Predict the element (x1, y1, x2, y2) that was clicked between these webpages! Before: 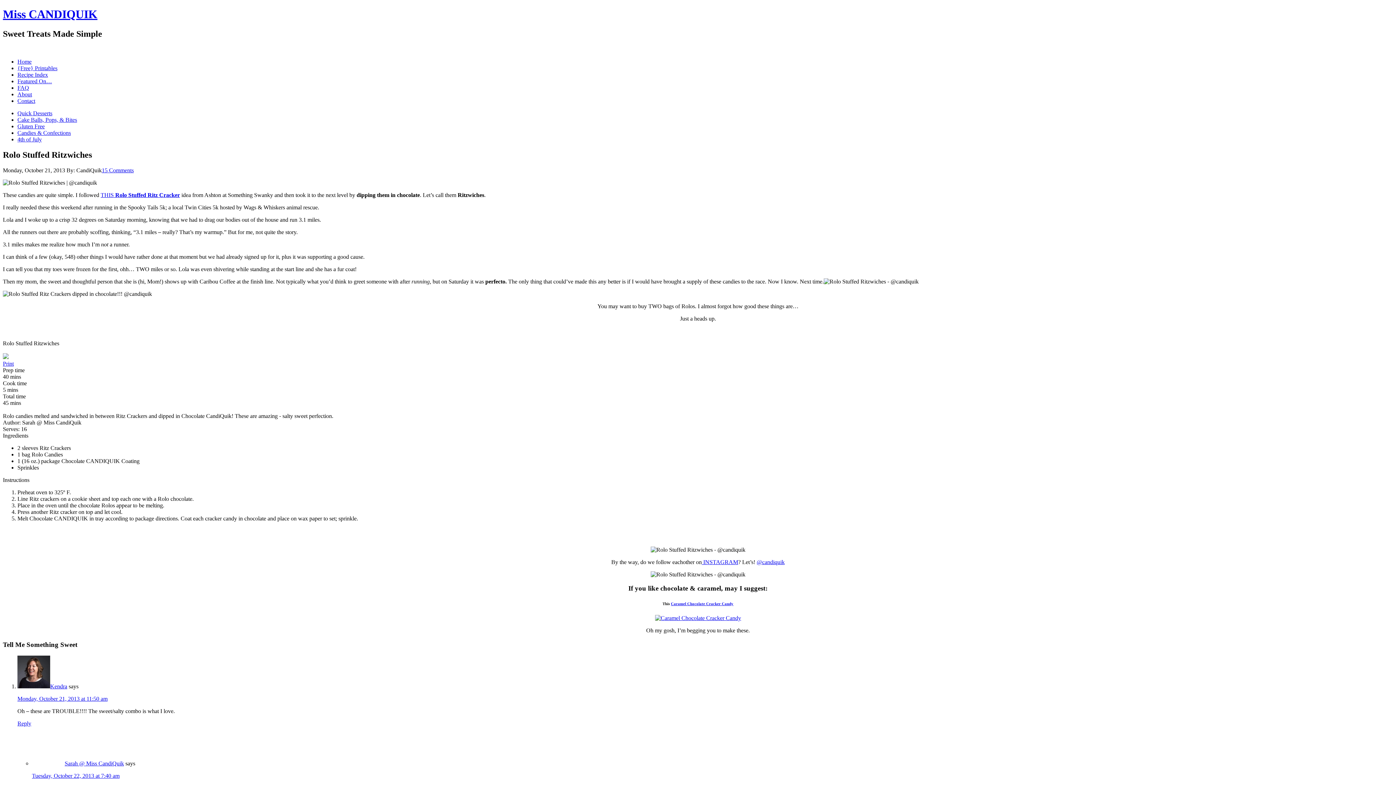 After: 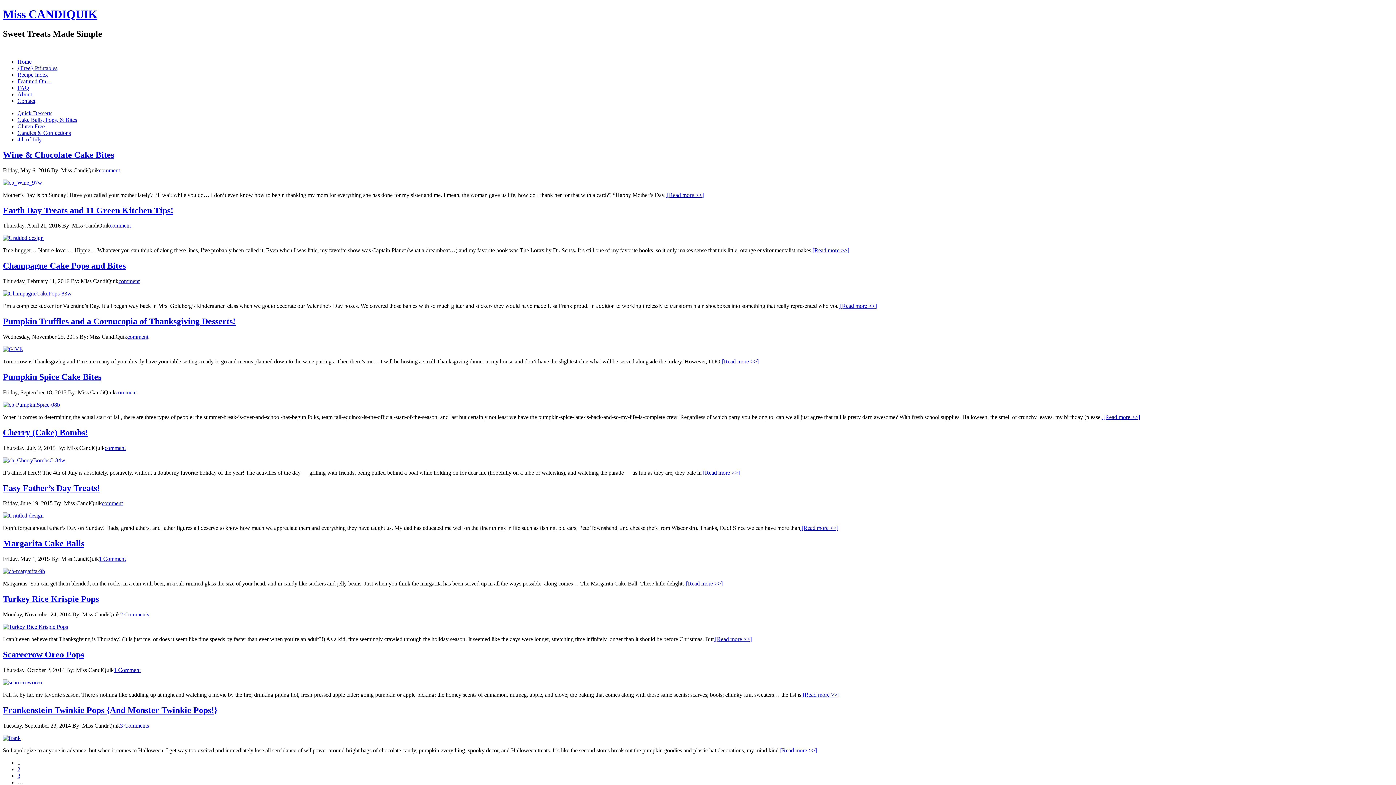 Action: bbox: (17, 116, 77, 122) label: Cake Balls, Pops, & Bites